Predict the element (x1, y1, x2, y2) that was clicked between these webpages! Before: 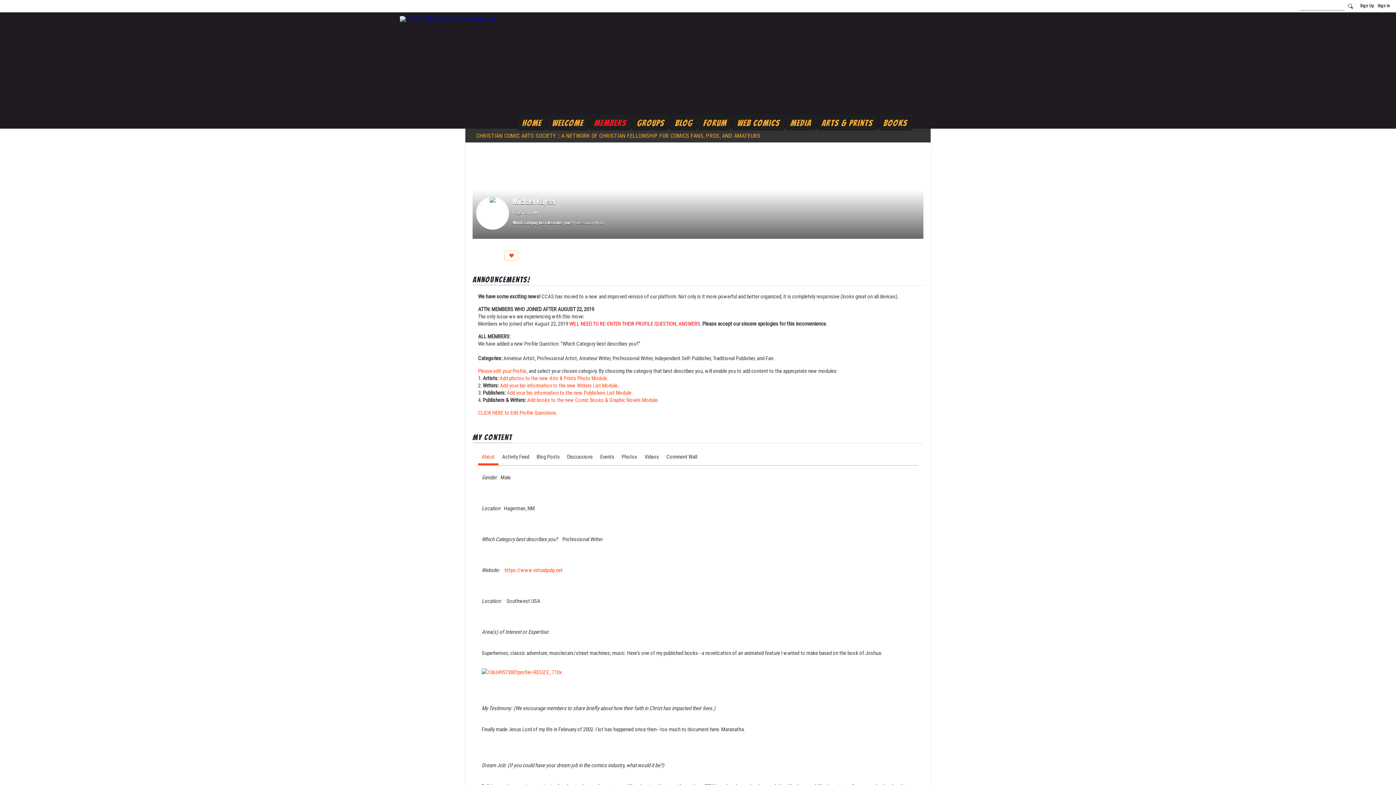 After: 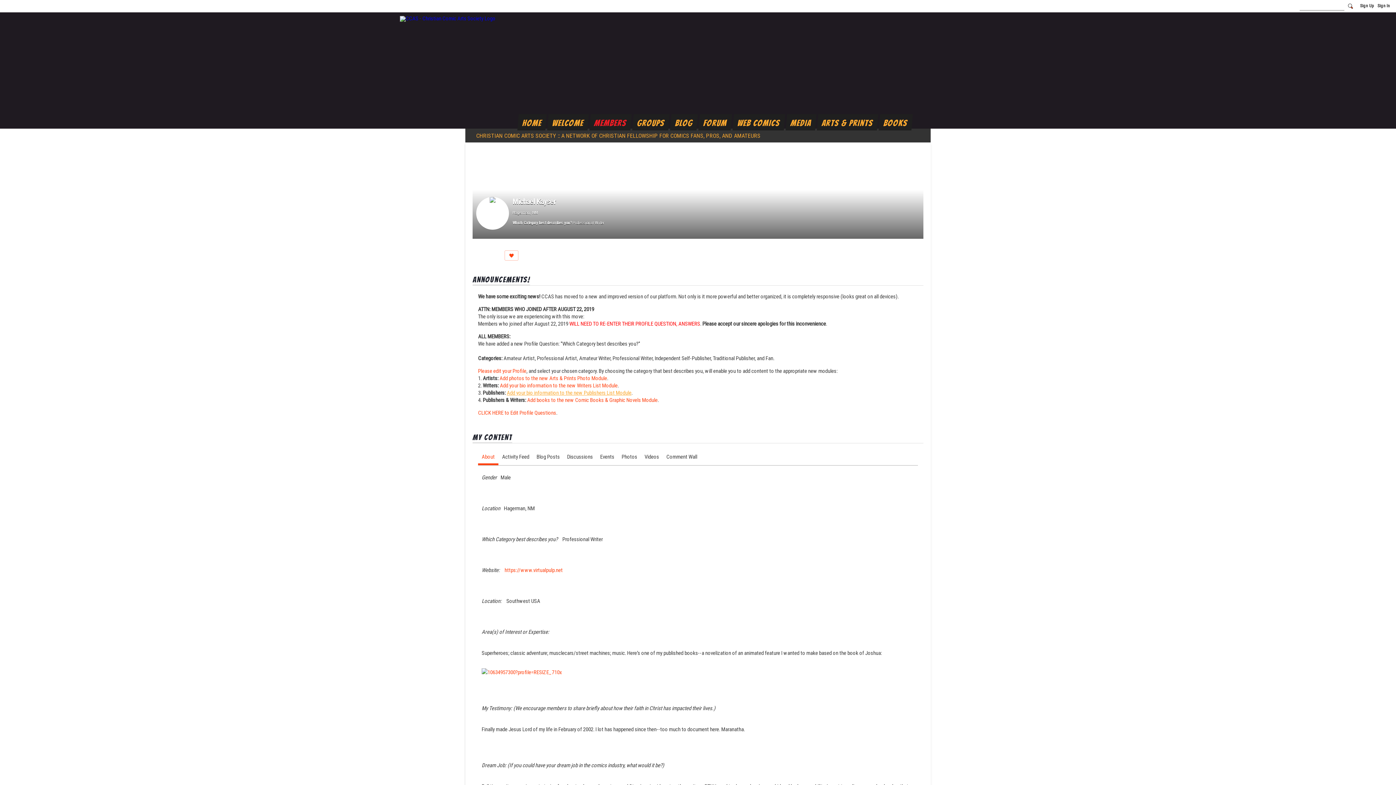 Action: bbox: (506, 389, 631, 396) label: Add your bio information to the new Publishers List Module